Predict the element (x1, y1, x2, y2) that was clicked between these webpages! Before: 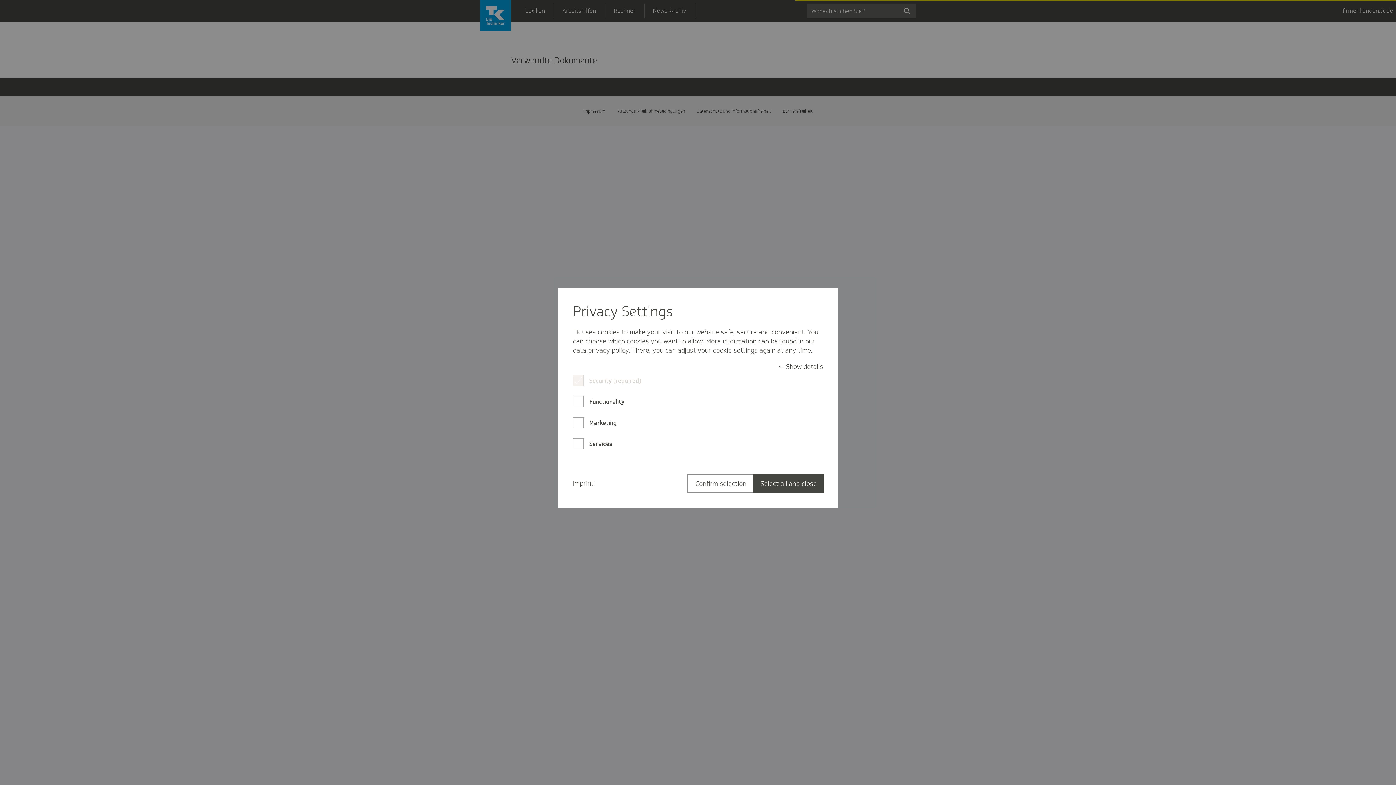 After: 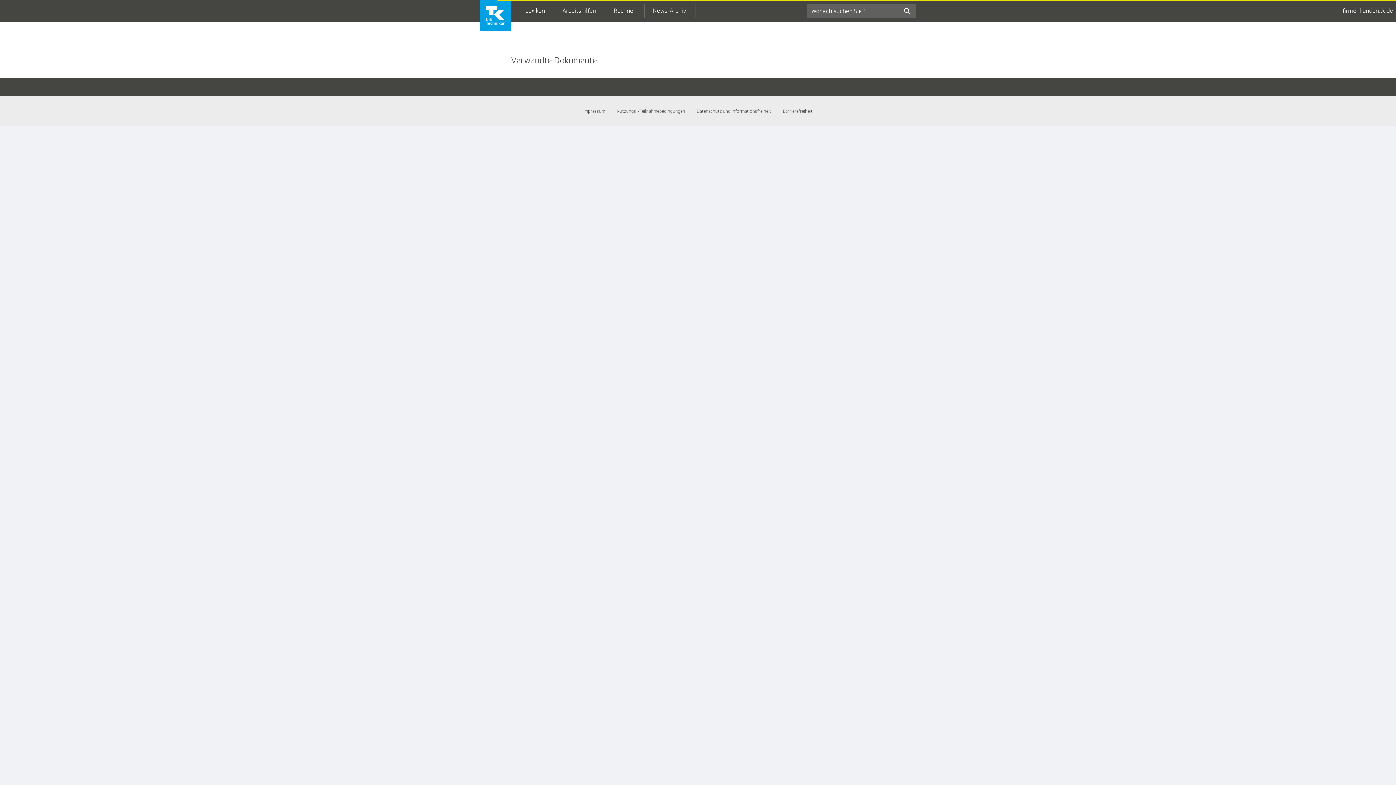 Action: label: Select all and close bbox: (753, 474, 824, 493)